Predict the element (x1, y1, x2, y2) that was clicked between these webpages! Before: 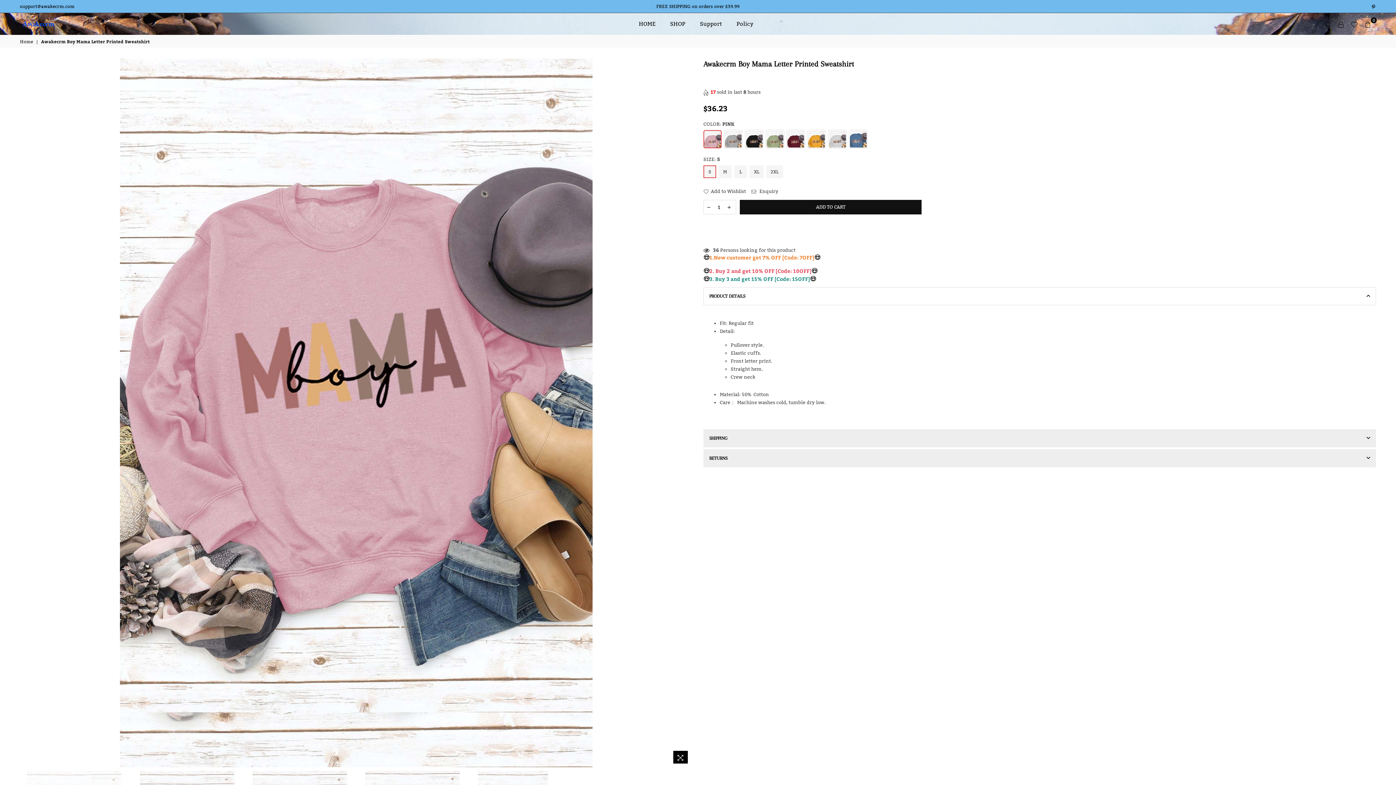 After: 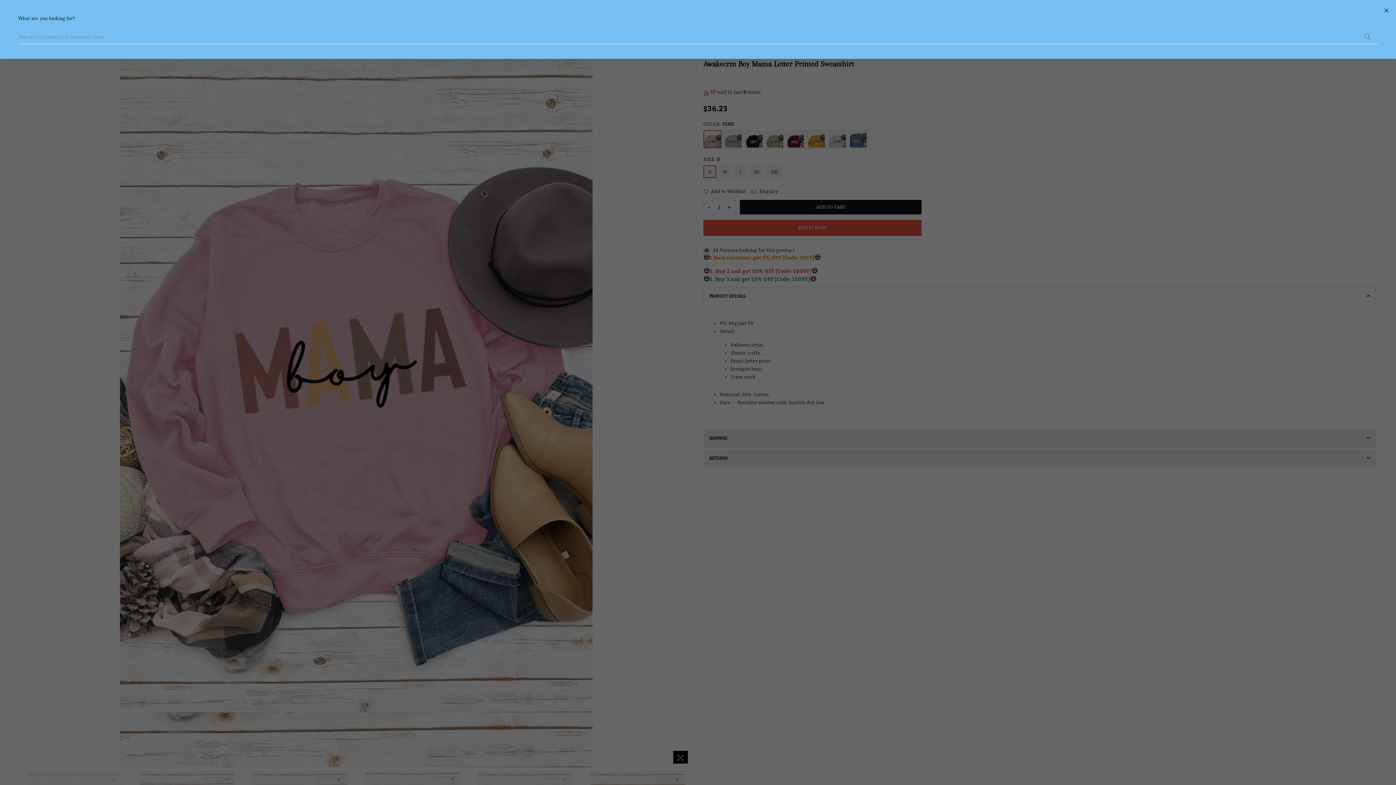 Action: bbox: (1321, 18, 1334, 29)